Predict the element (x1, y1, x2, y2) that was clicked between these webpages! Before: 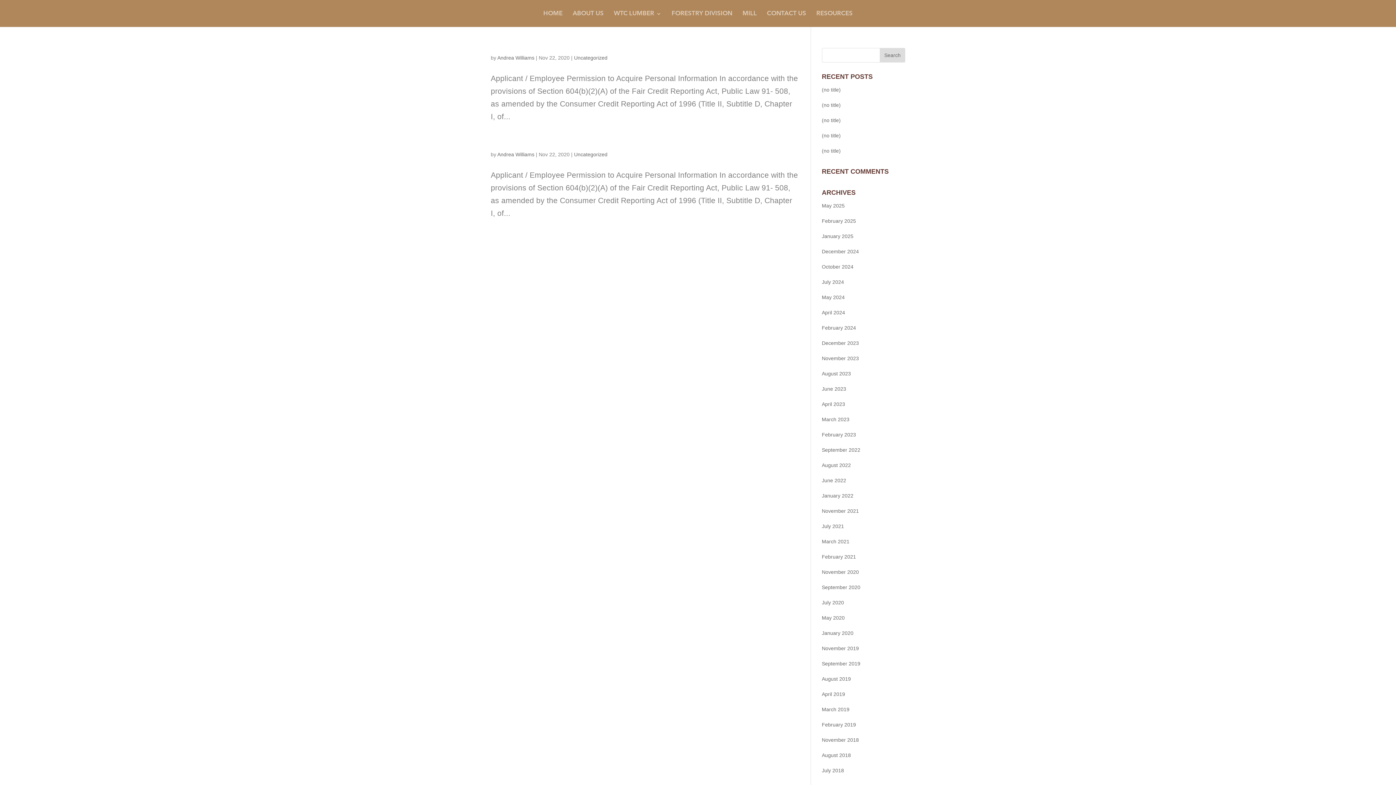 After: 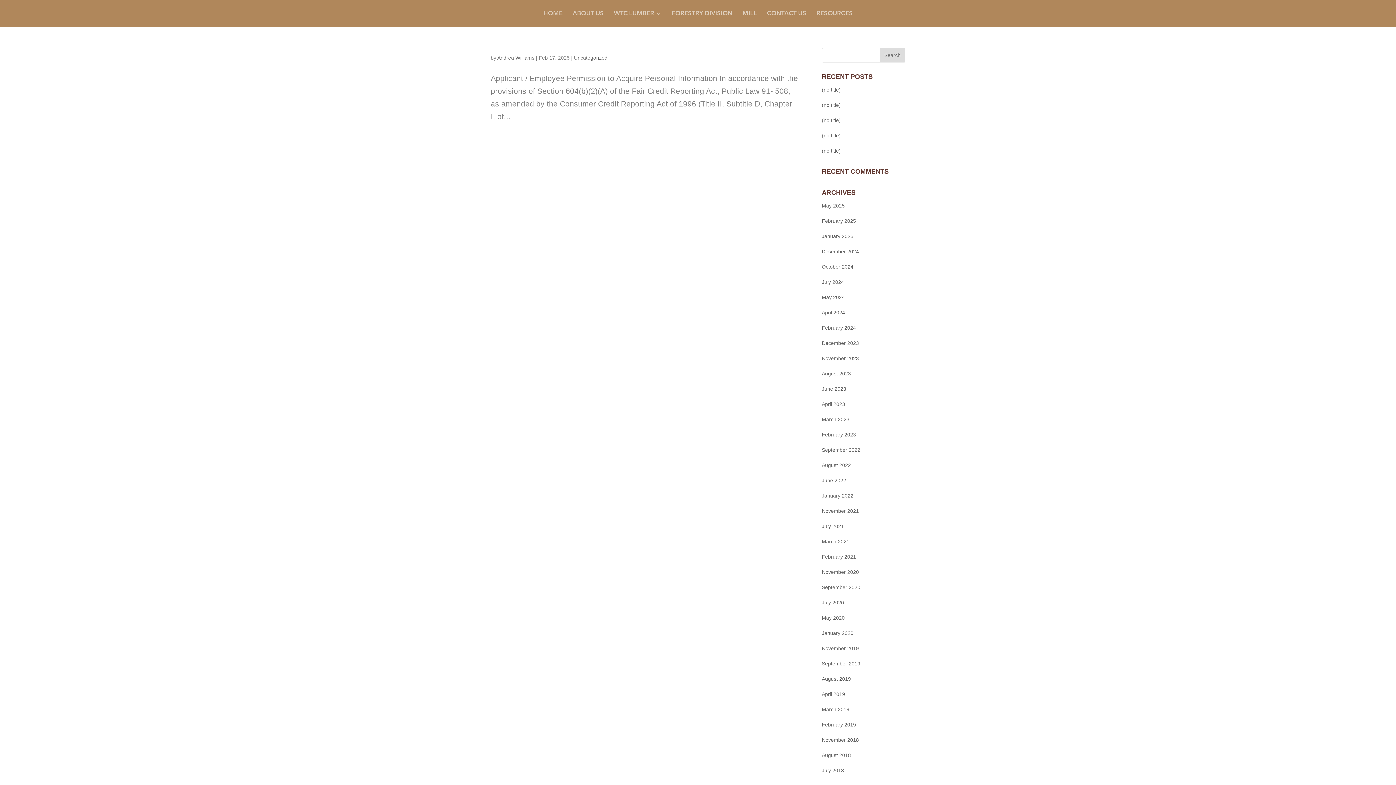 Action: bbox: (822, 218, 856, 224) label: February 2025